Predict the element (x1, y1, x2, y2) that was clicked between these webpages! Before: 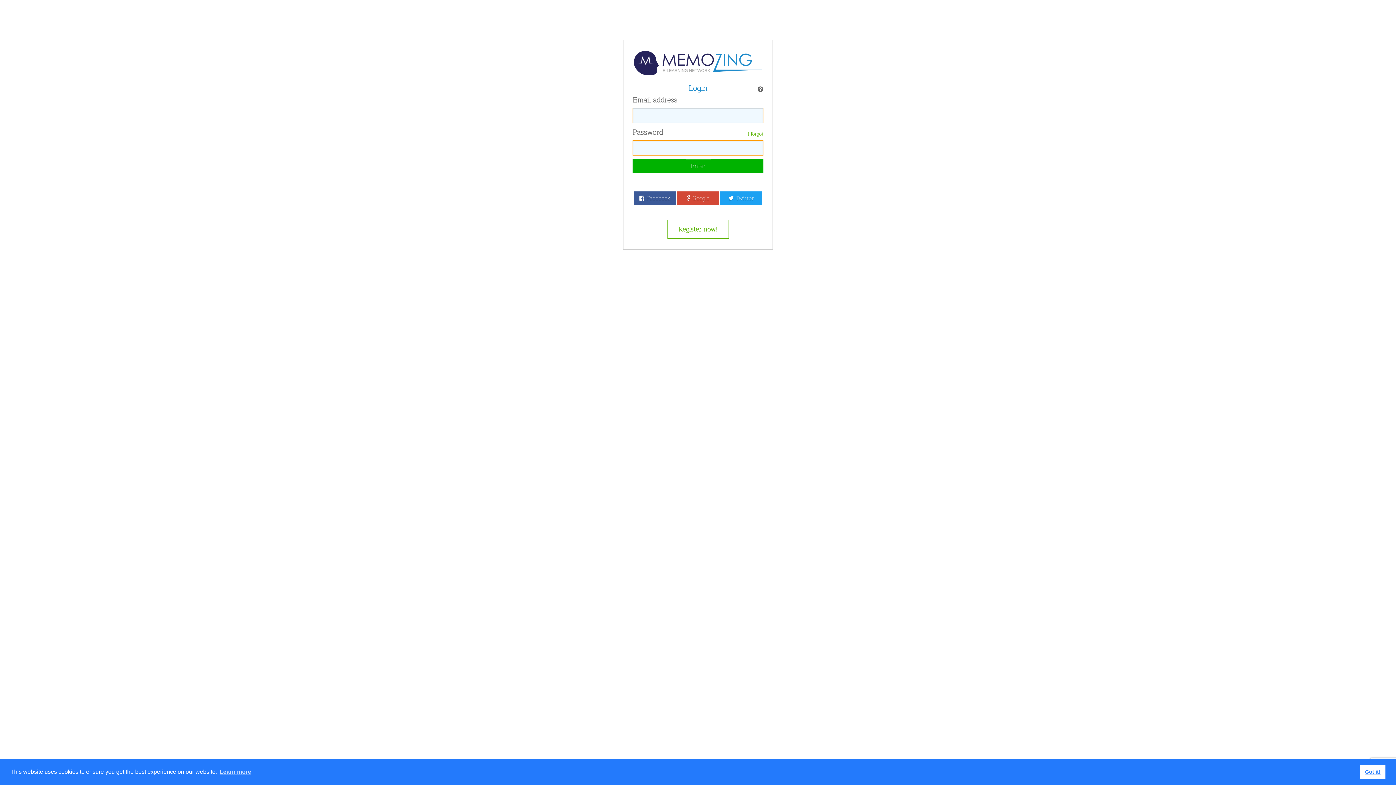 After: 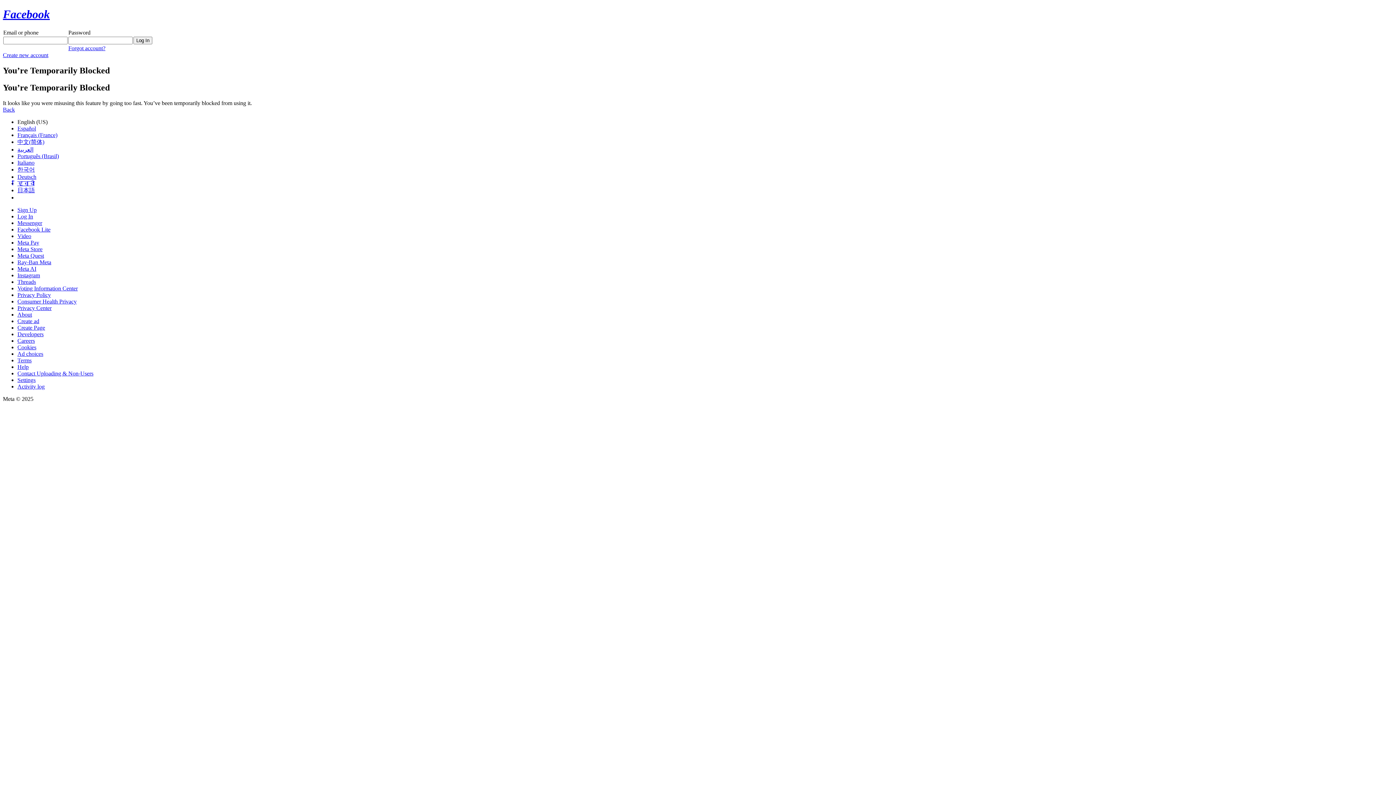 Action: bbox: (634, 179, 675, 193) label:  Facebook